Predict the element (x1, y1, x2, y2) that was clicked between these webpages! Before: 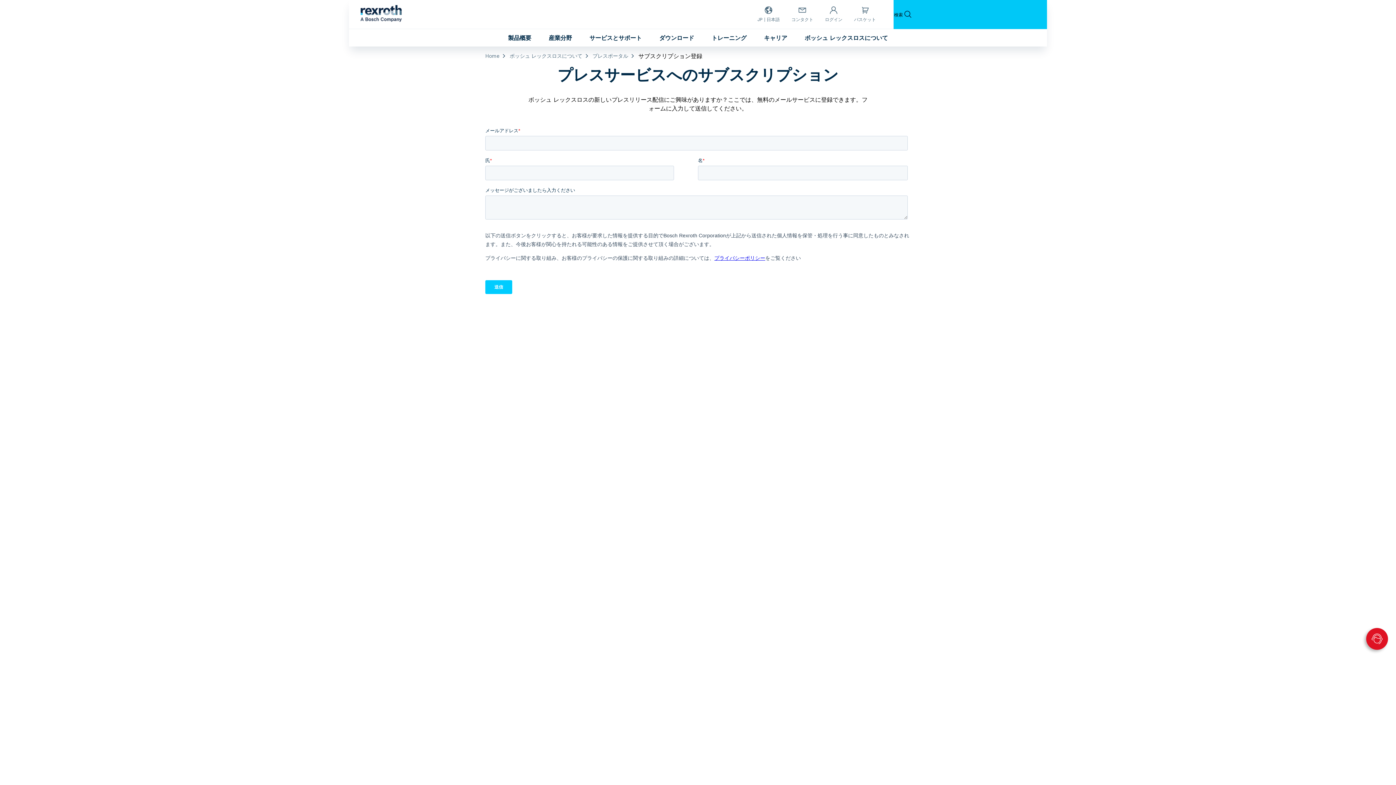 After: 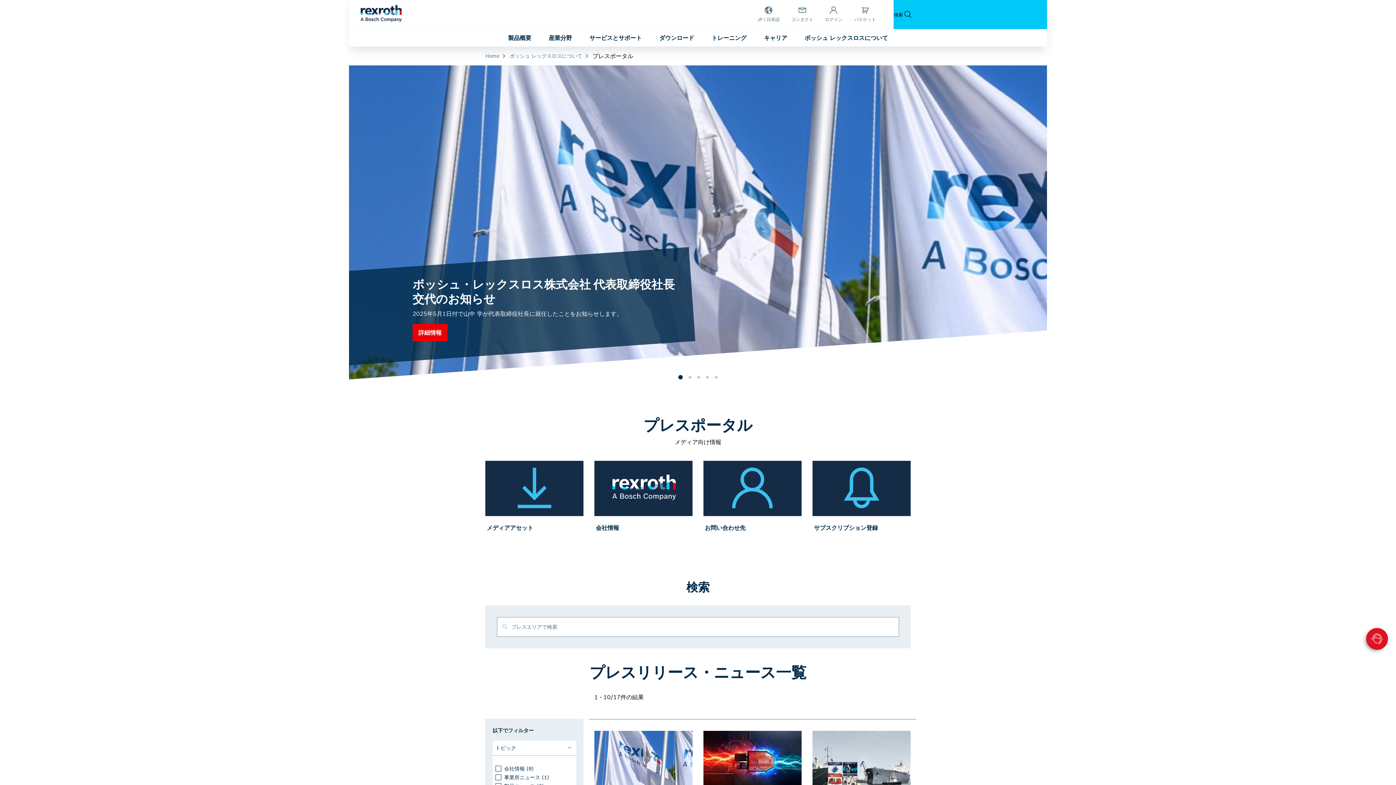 Action: bbox: (592, 52, 635, 59) label: プレスポータル